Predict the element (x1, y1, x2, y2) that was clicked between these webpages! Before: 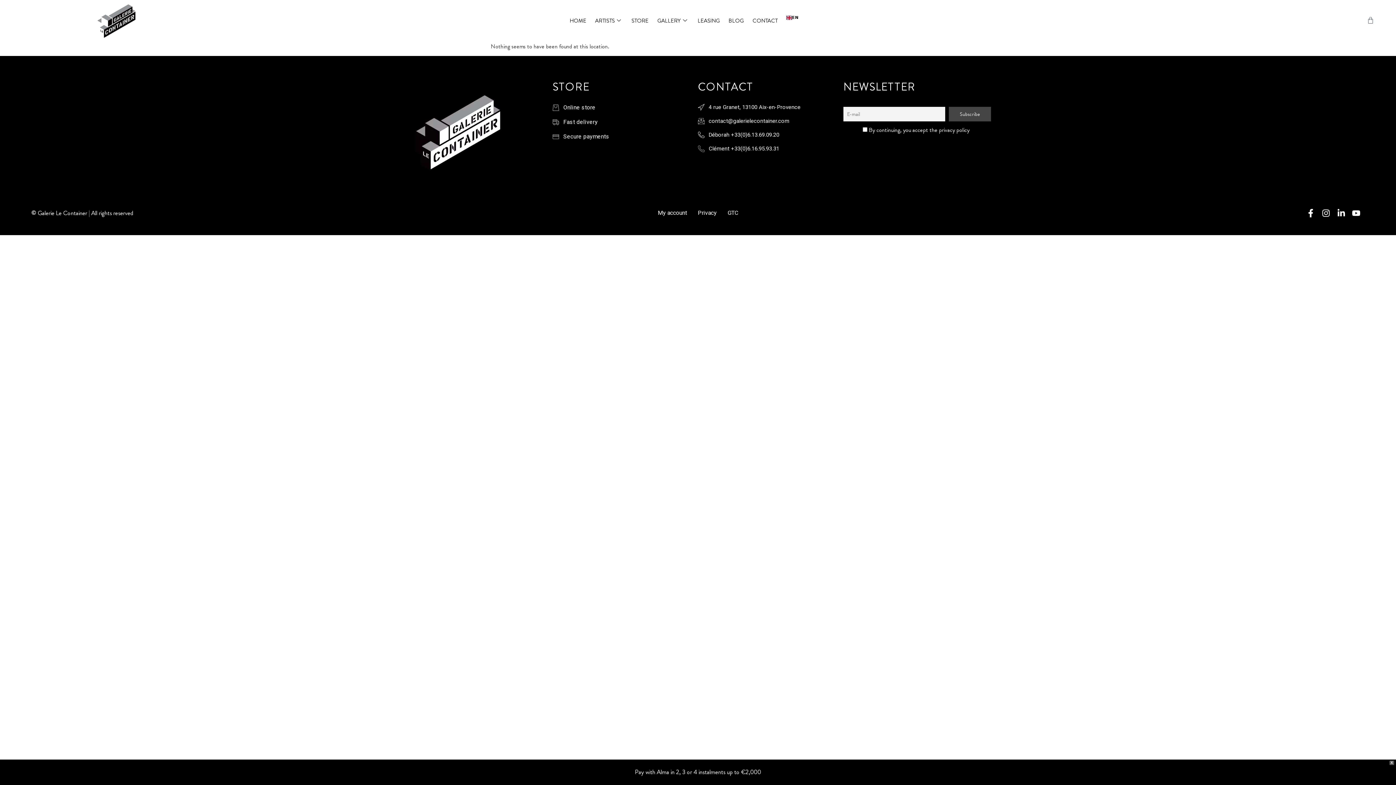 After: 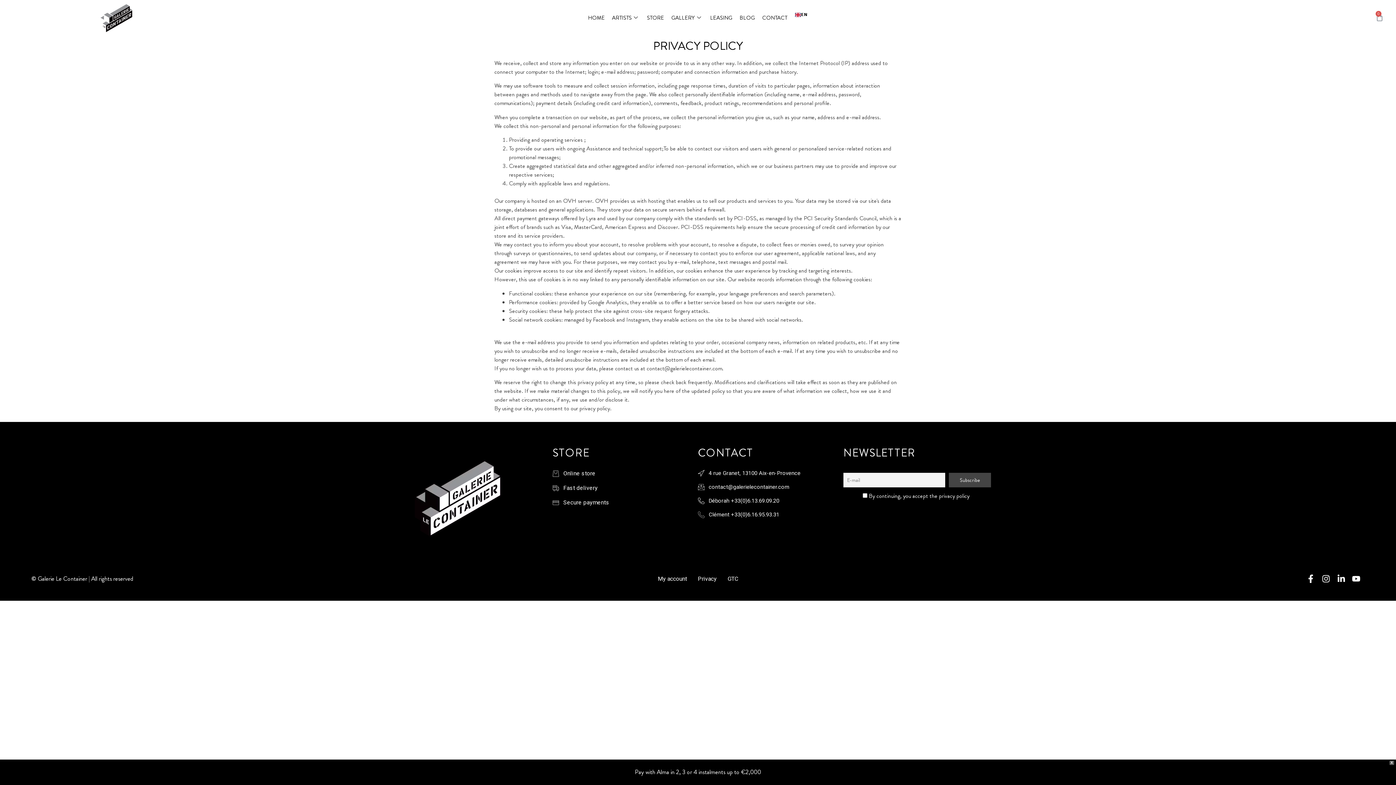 Action: bbox: (552, 132, 698, 141) label: Secure payments